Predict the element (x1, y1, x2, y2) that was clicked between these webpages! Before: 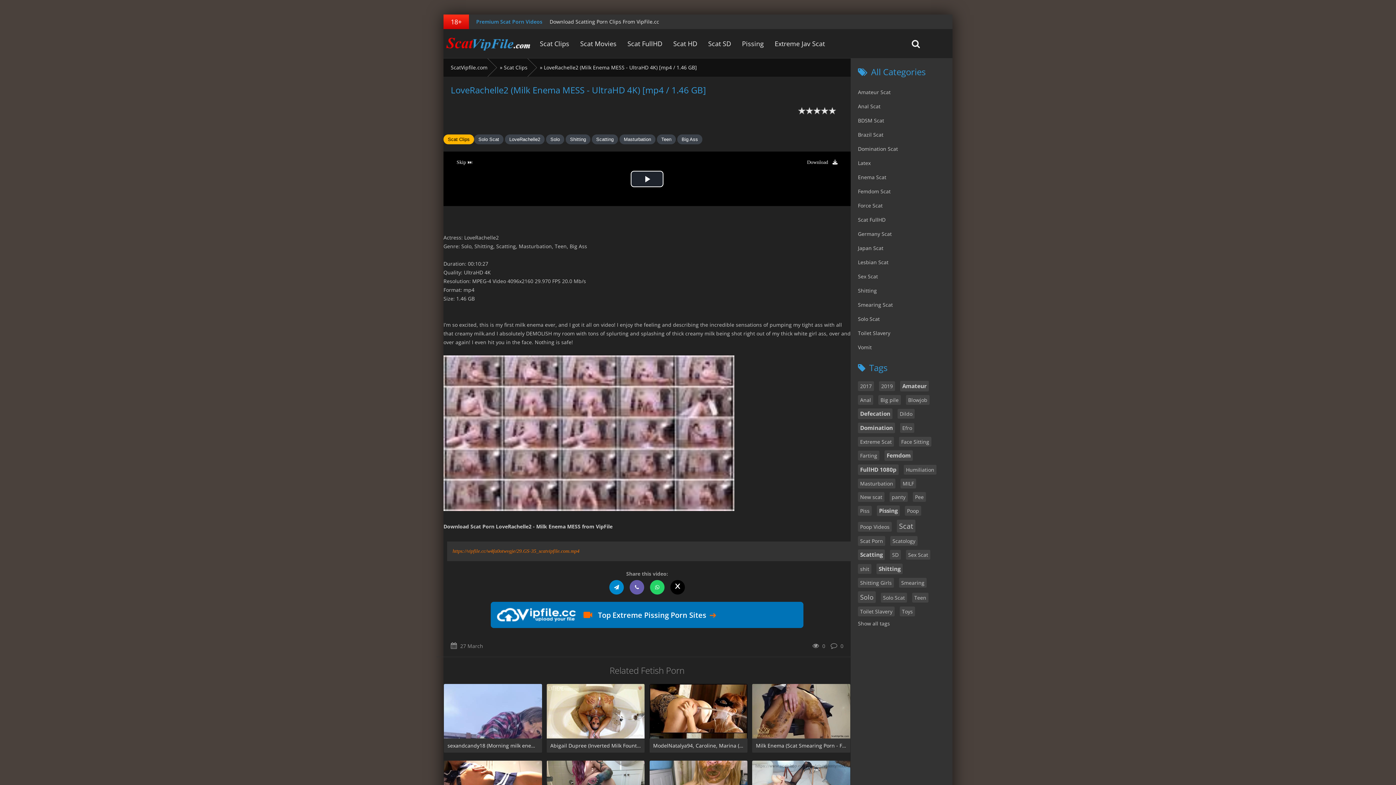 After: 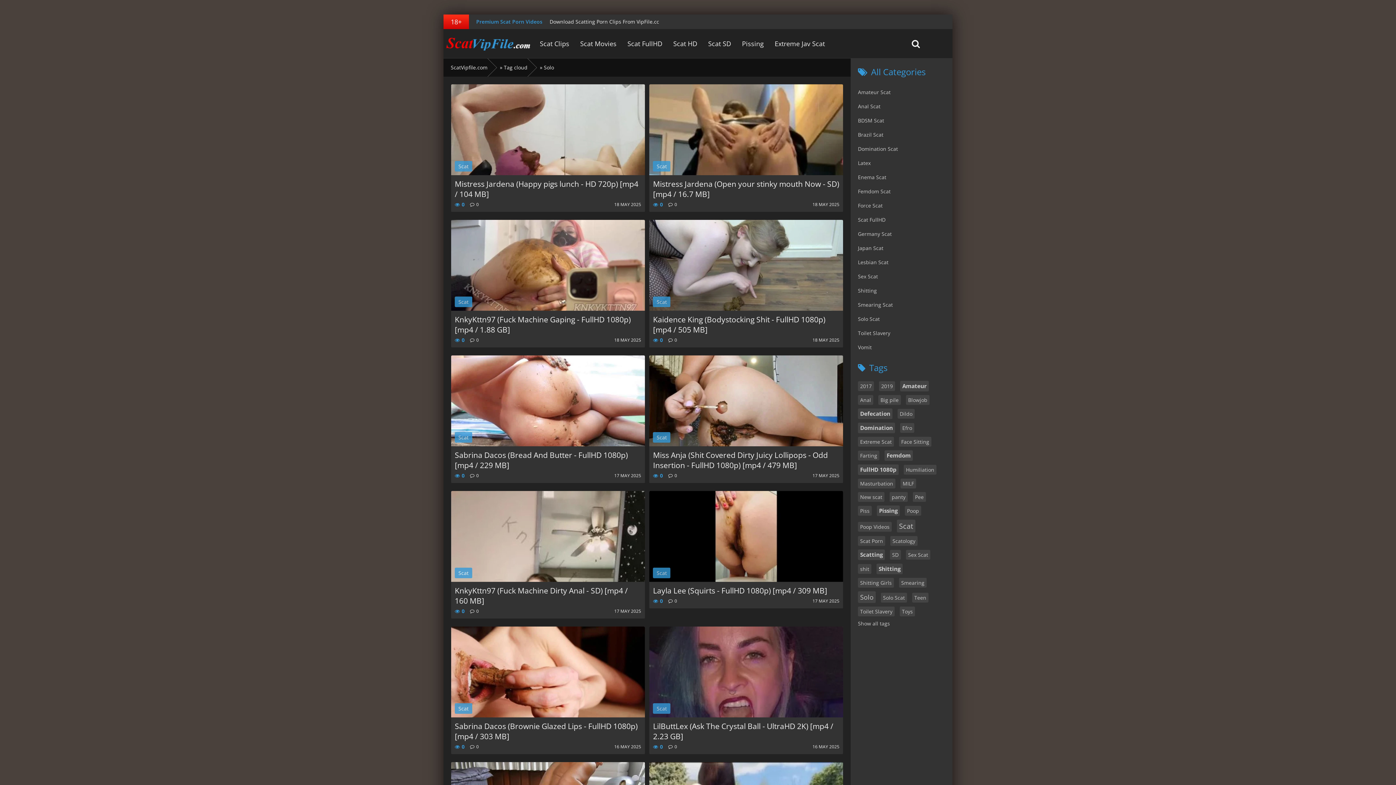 Action: bbox: (546, 134, 564, 144) label: Solo